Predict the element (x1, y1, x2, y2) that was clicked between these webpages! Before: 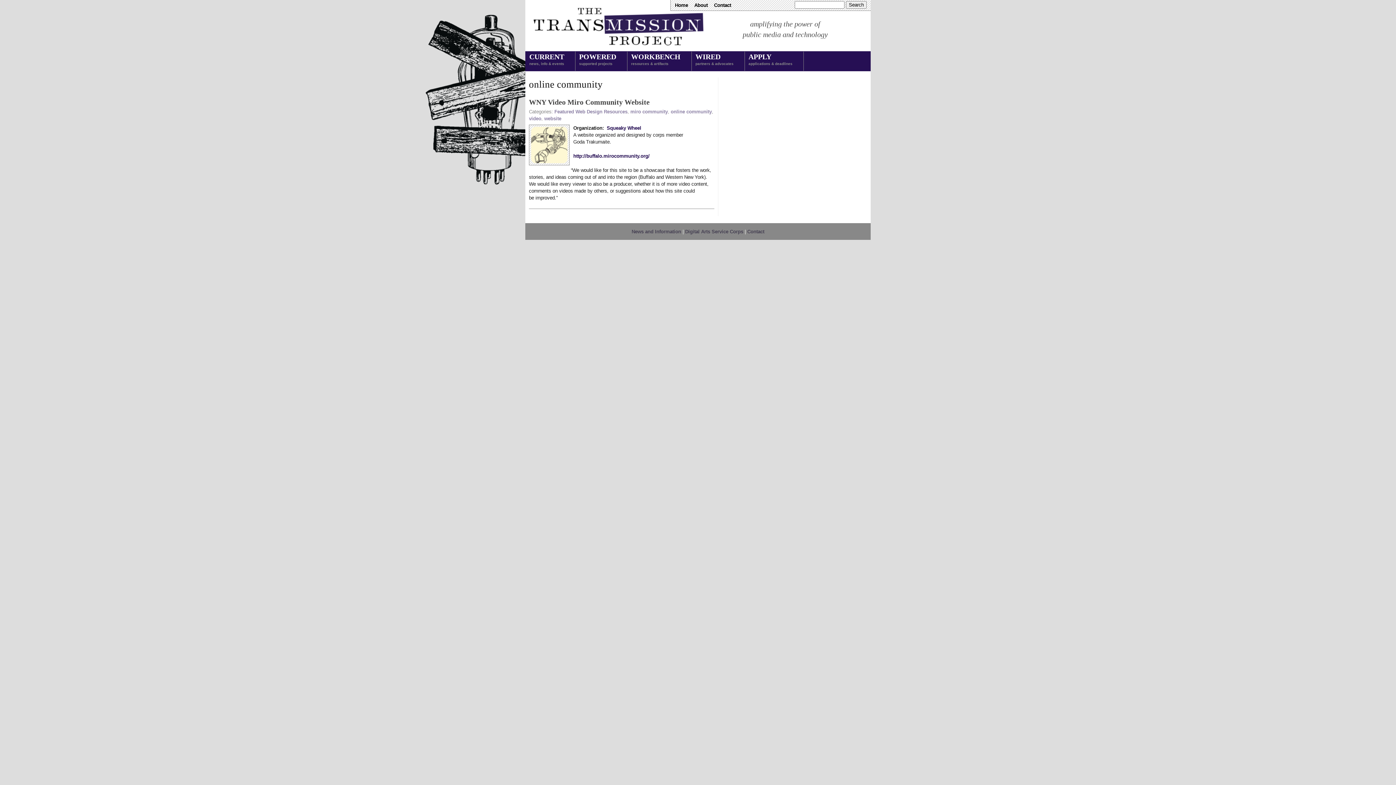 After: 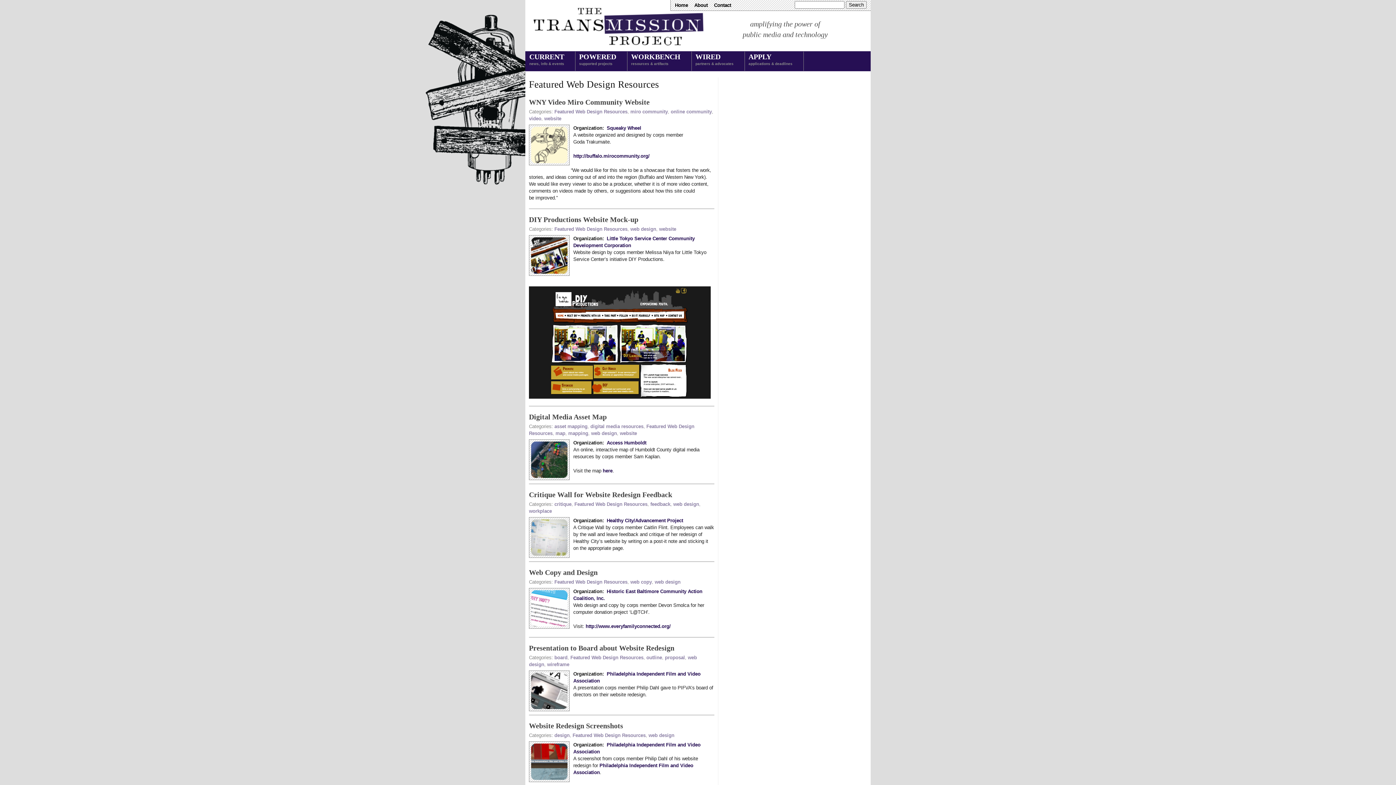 Action: label: Featured Web Design Resources bbox: (554, 109, 627, 114)